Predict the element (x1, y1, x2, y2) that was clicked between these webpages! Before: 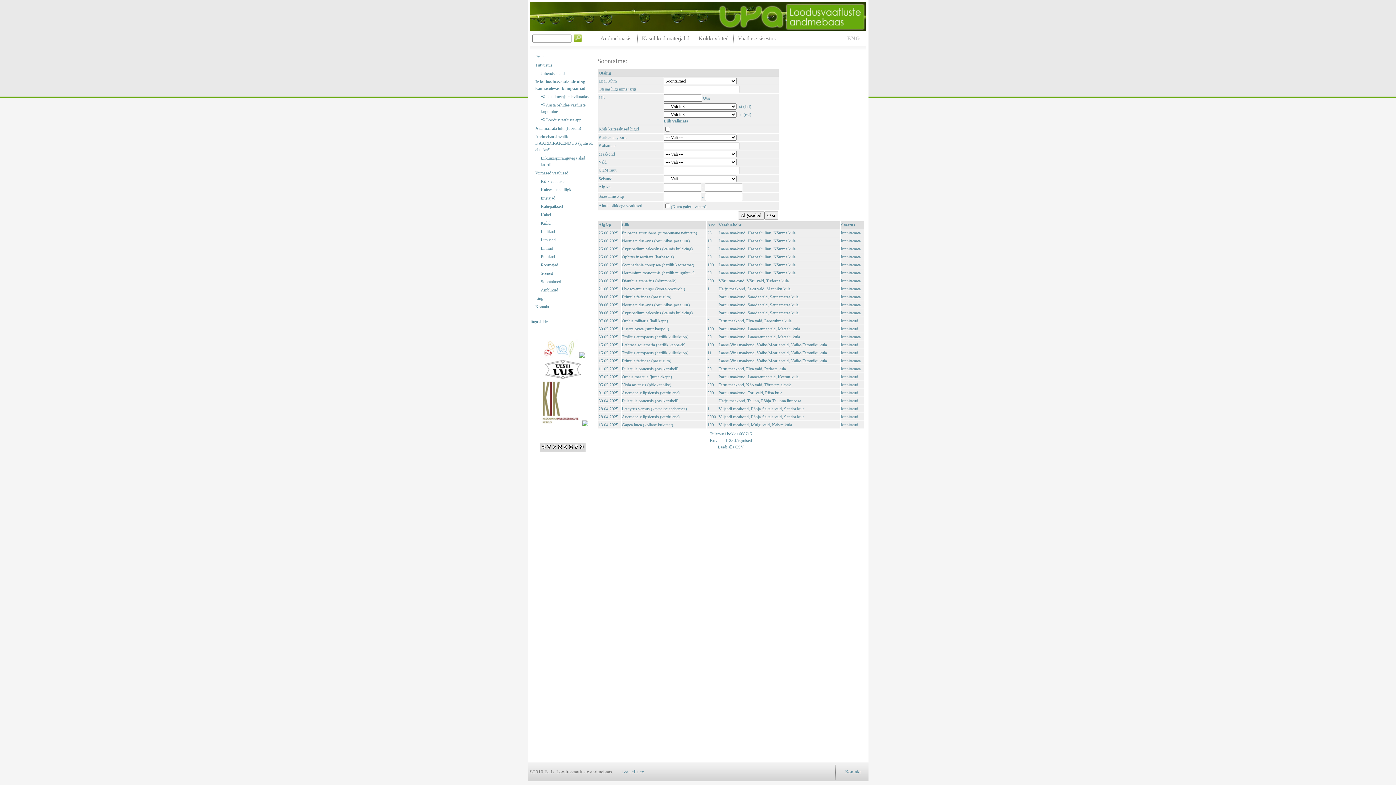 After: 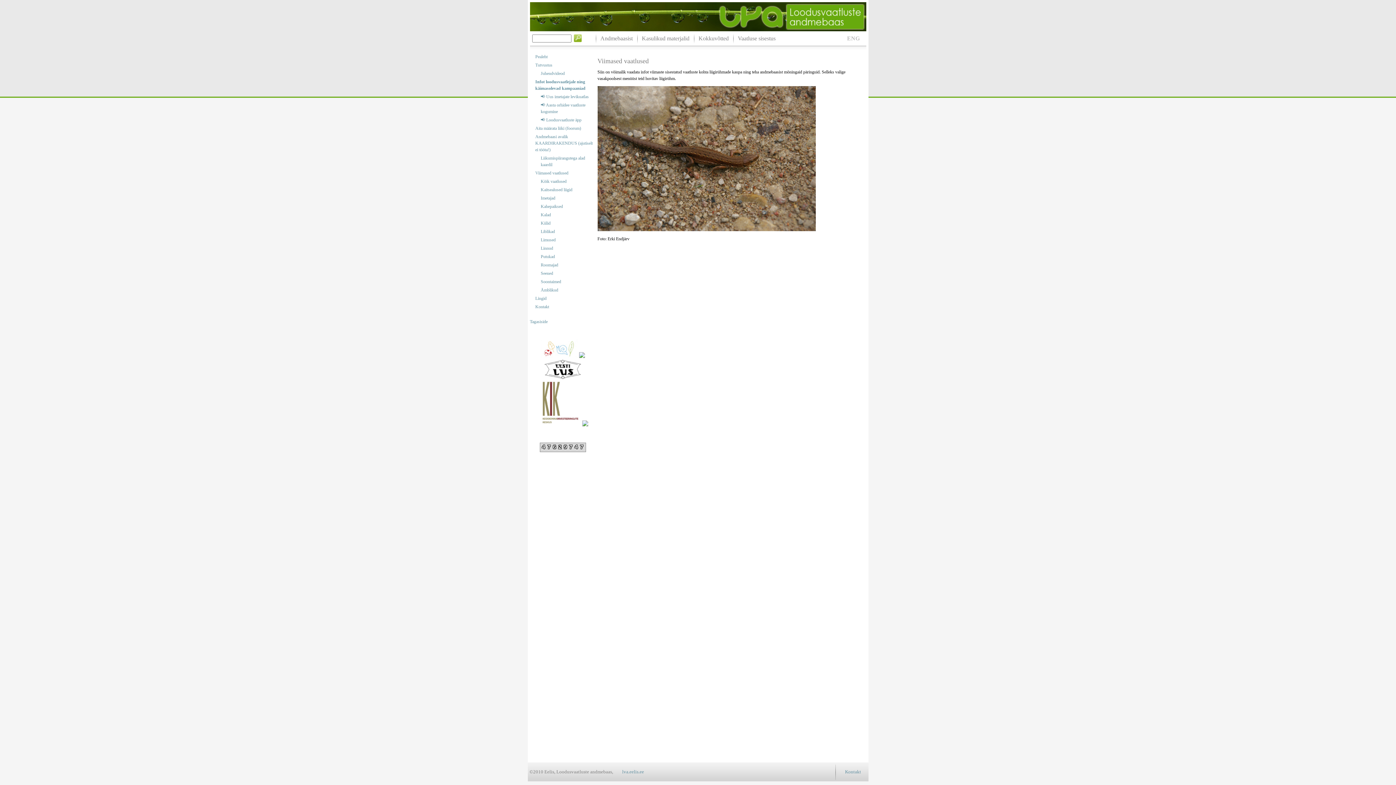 Action: label: Viimased vaatlused bbox: (535, 169, 594, 176)